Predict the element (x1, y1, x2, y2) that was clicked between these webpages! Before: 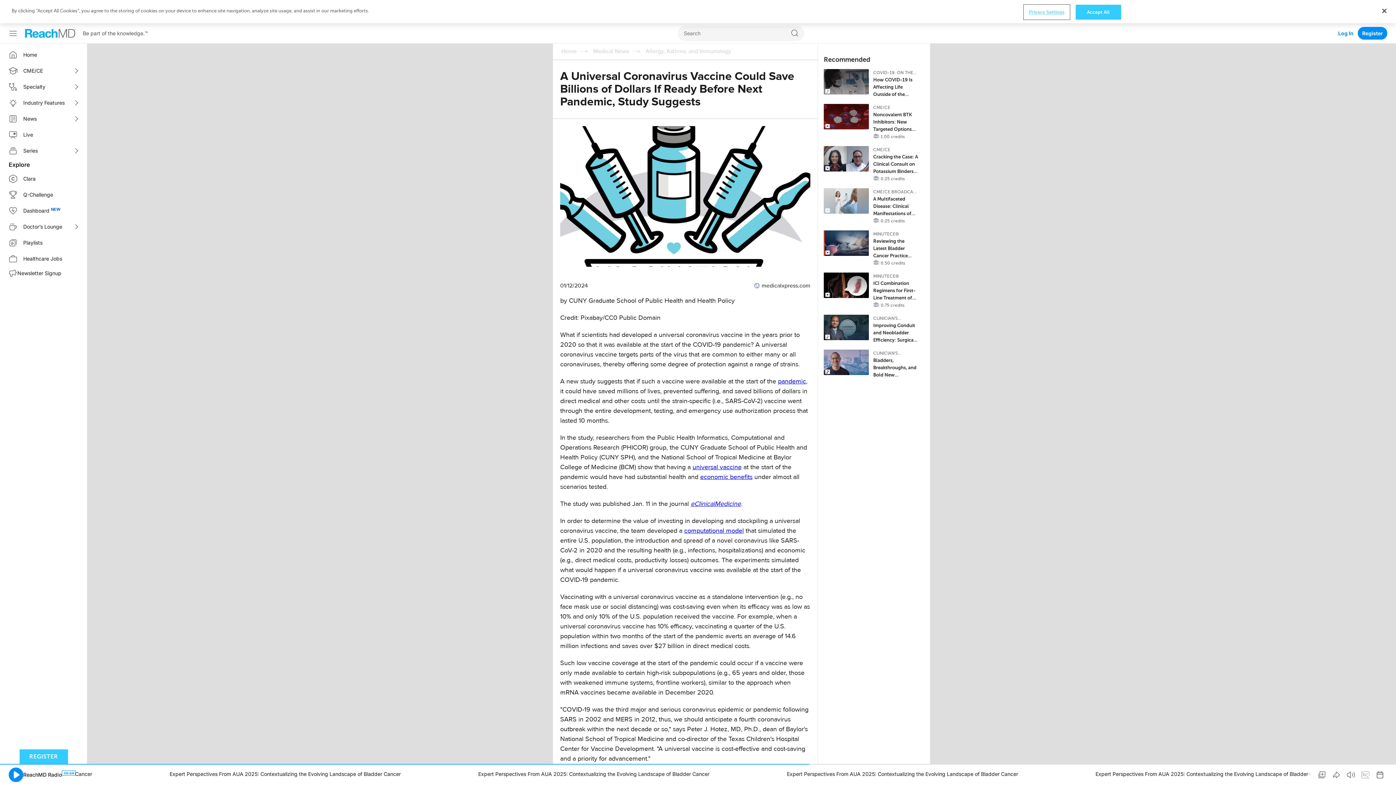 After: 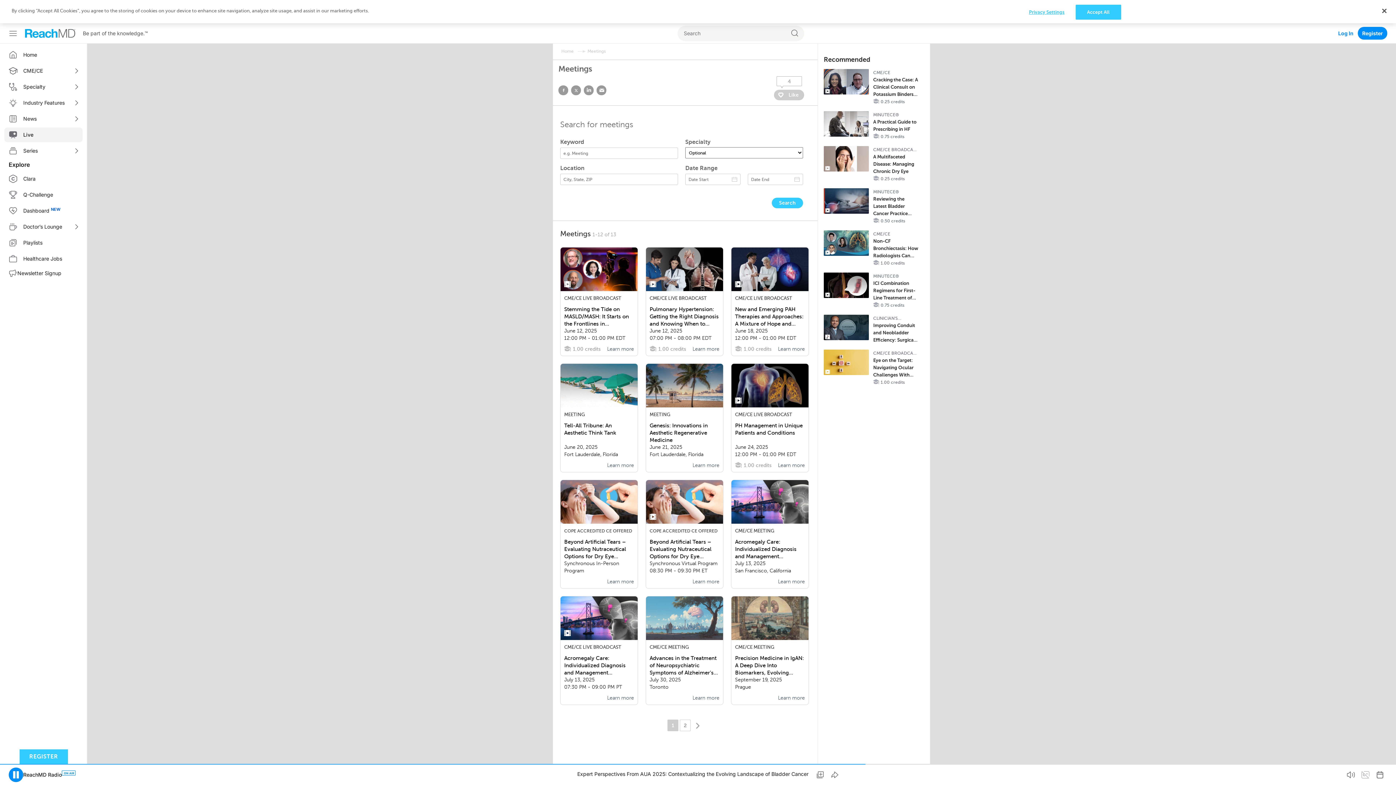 Action: bbox: (4, 127, 82, 142) label: Live